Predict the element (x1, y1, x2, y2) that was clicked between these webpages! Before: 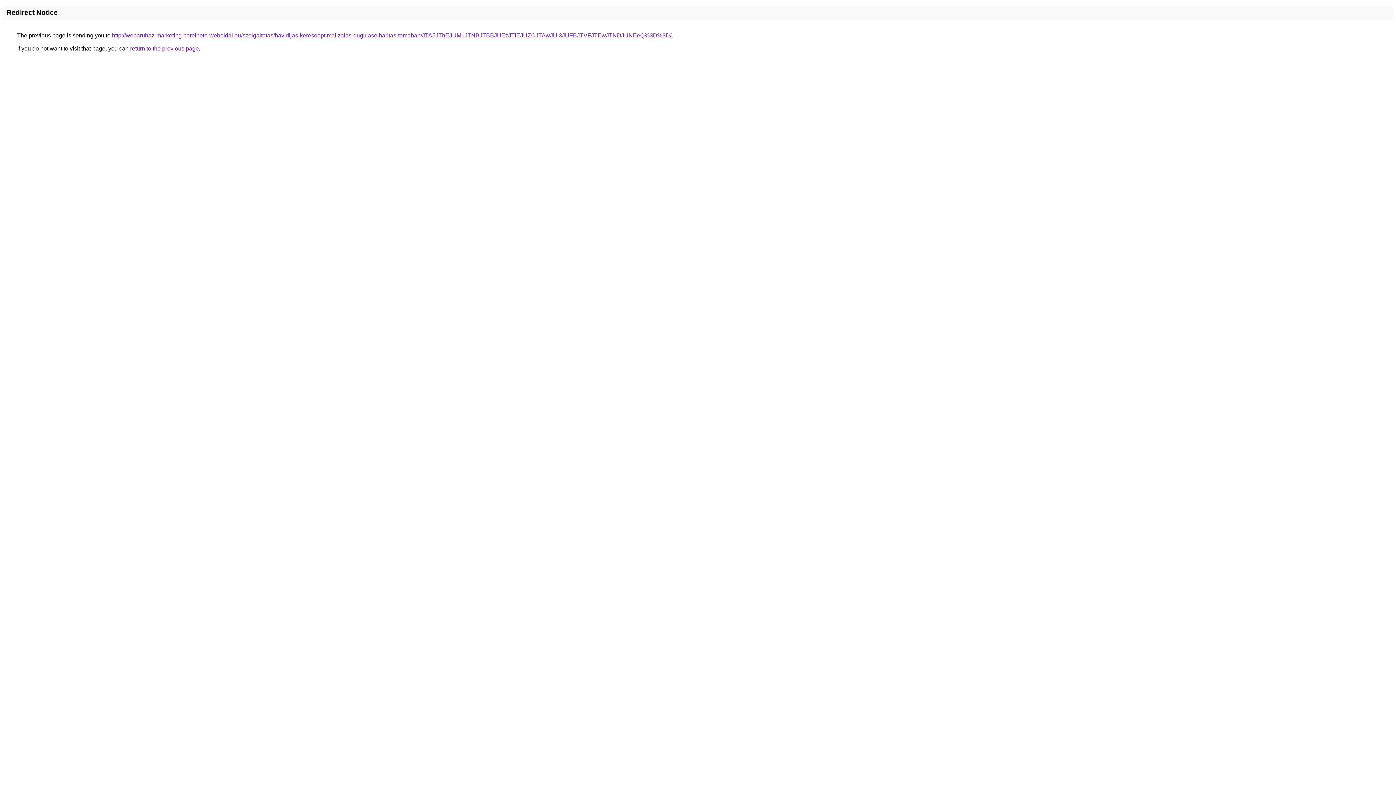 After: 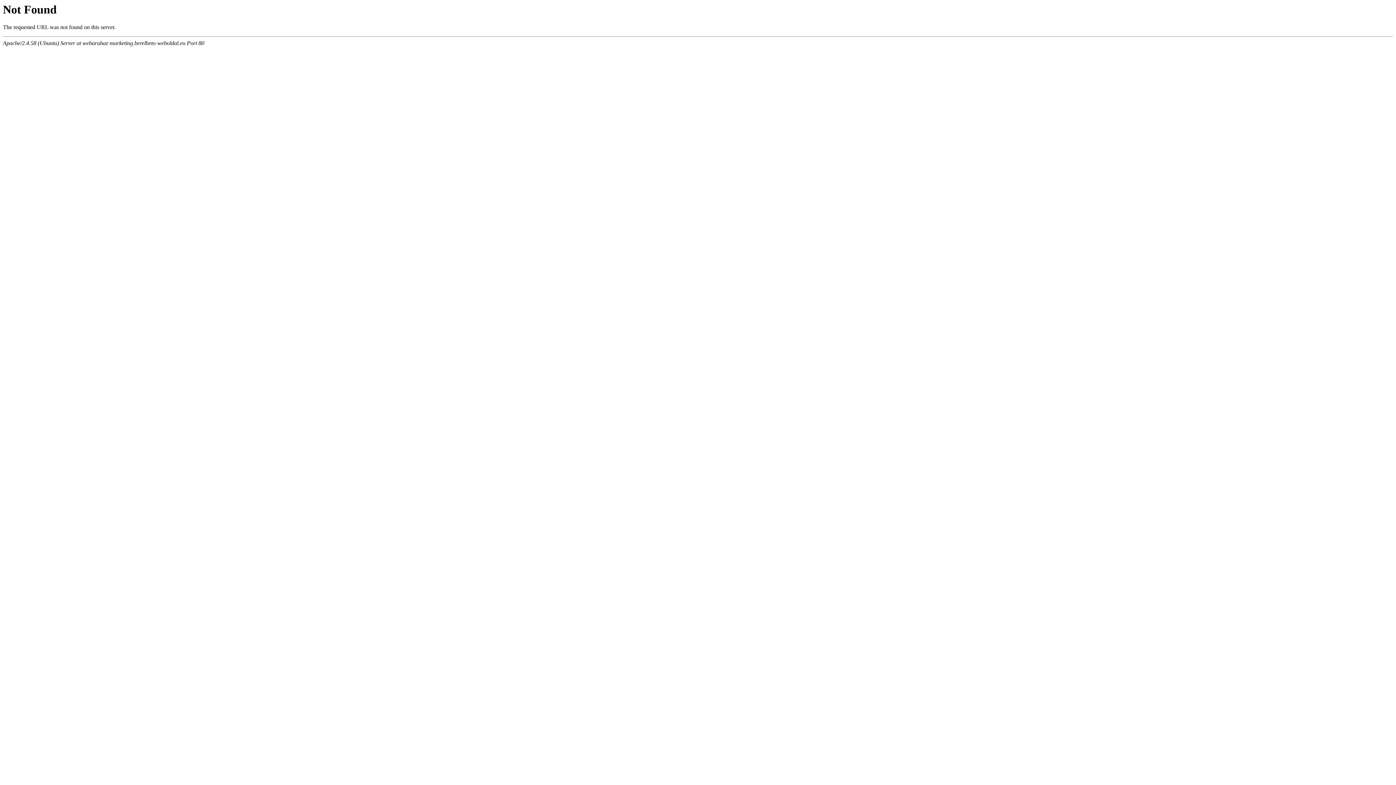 Action: label: http://webaruhaz-marketing.berelheto-weboldal.eu/szolgaltatas/havidijas-keresooptimalizalas-dugulaselharitas-temaban/JTA5JThEJUM1JTNBJTBBJUEzJTlEJUZCJTAwJUI3JUFBJTVFJTEwJTNDJUNEeQ%3D%3D/ bbox: (112, 32, 671, 38)